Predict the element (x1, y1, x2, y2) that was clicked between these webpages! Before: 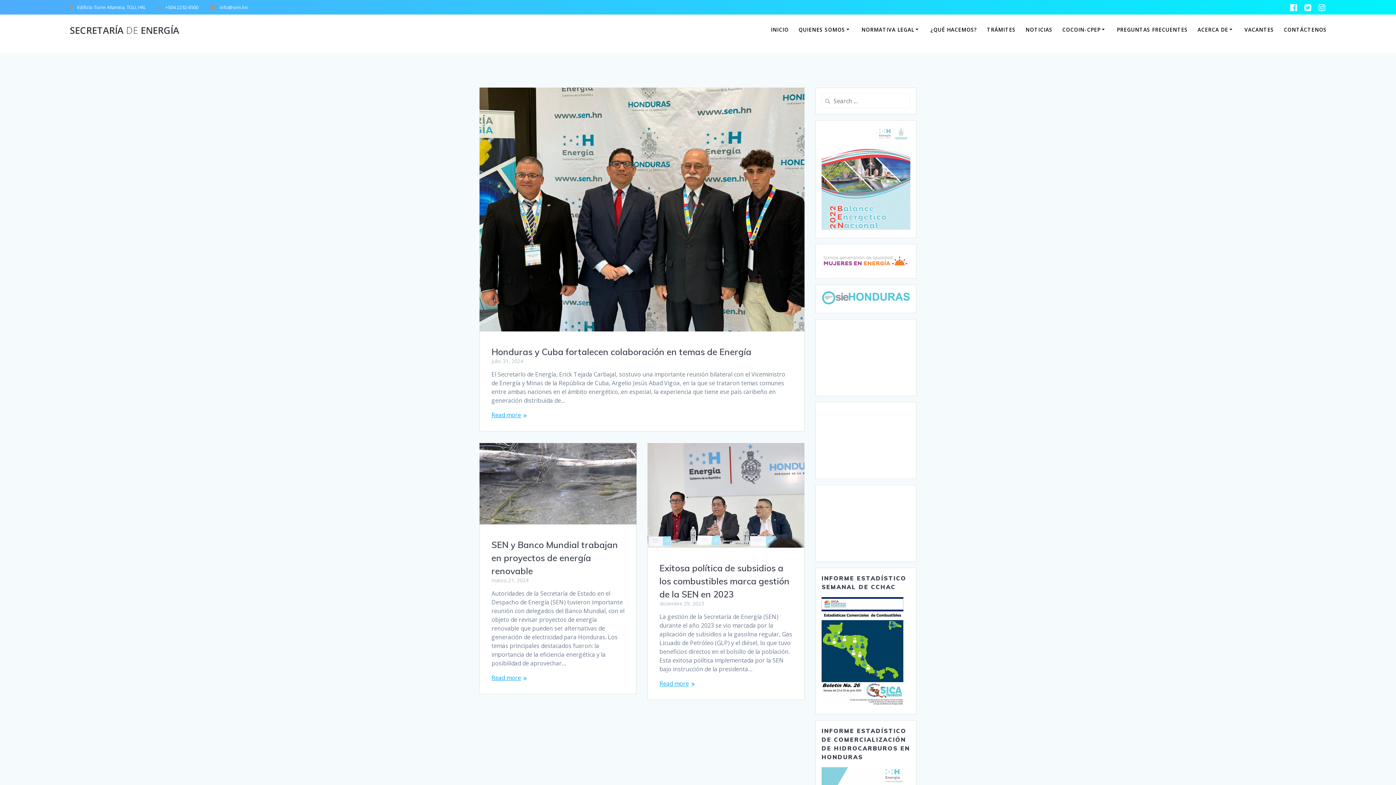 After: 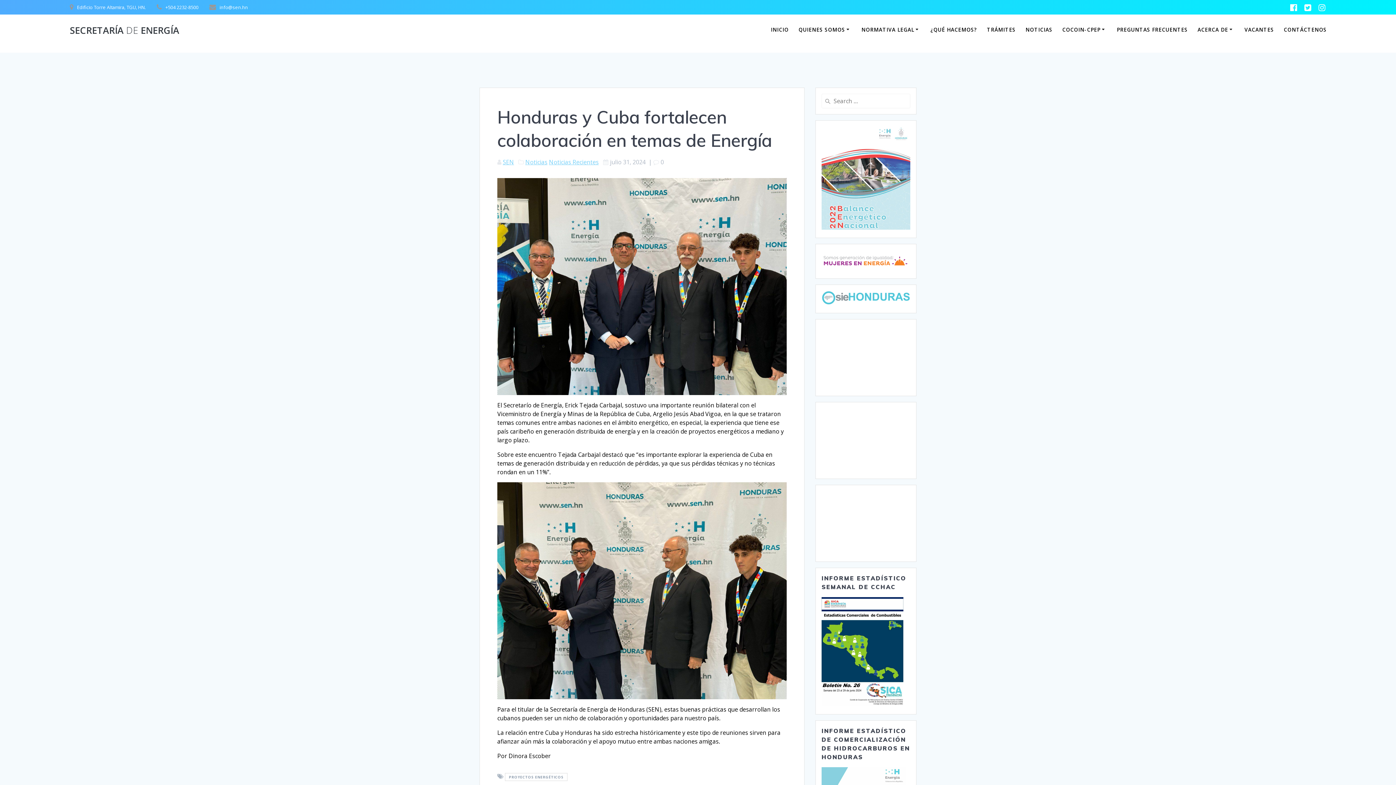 Action: bbox: (480, 88, 804, 333)